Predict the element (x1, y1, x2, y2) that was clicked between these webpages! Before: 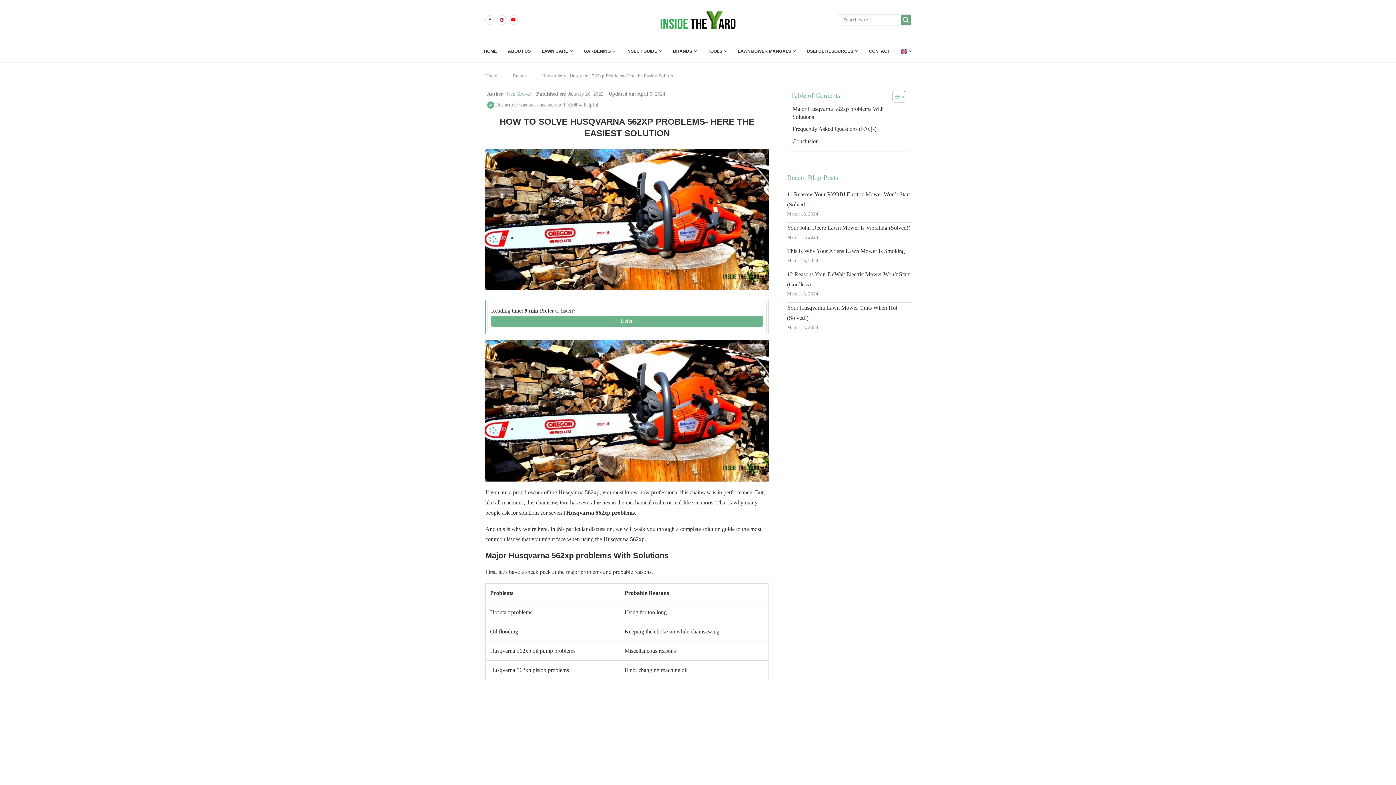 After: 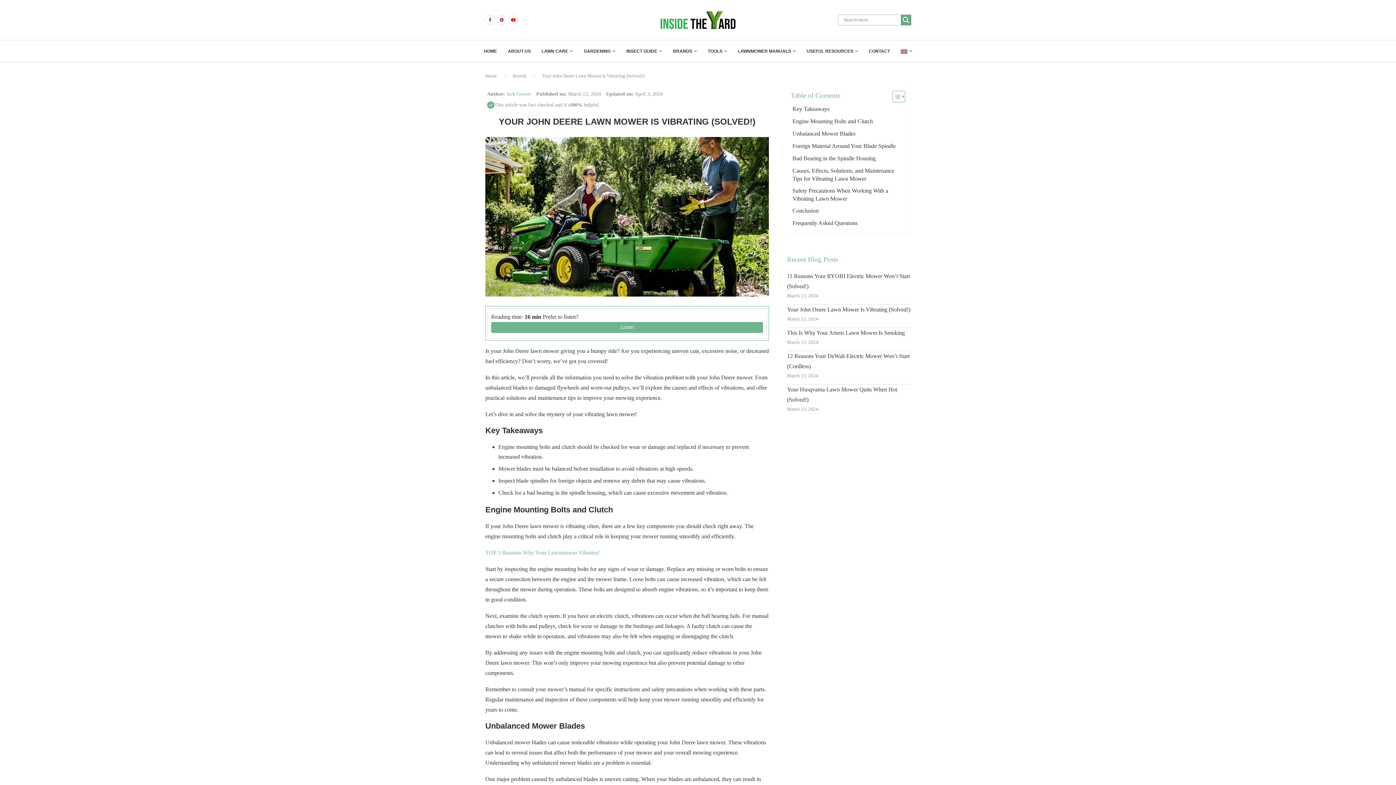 Action: label: Your John Deere Lawn Mower Is Vibrating (Solved!) bbox: (787, 224, 910, 230)